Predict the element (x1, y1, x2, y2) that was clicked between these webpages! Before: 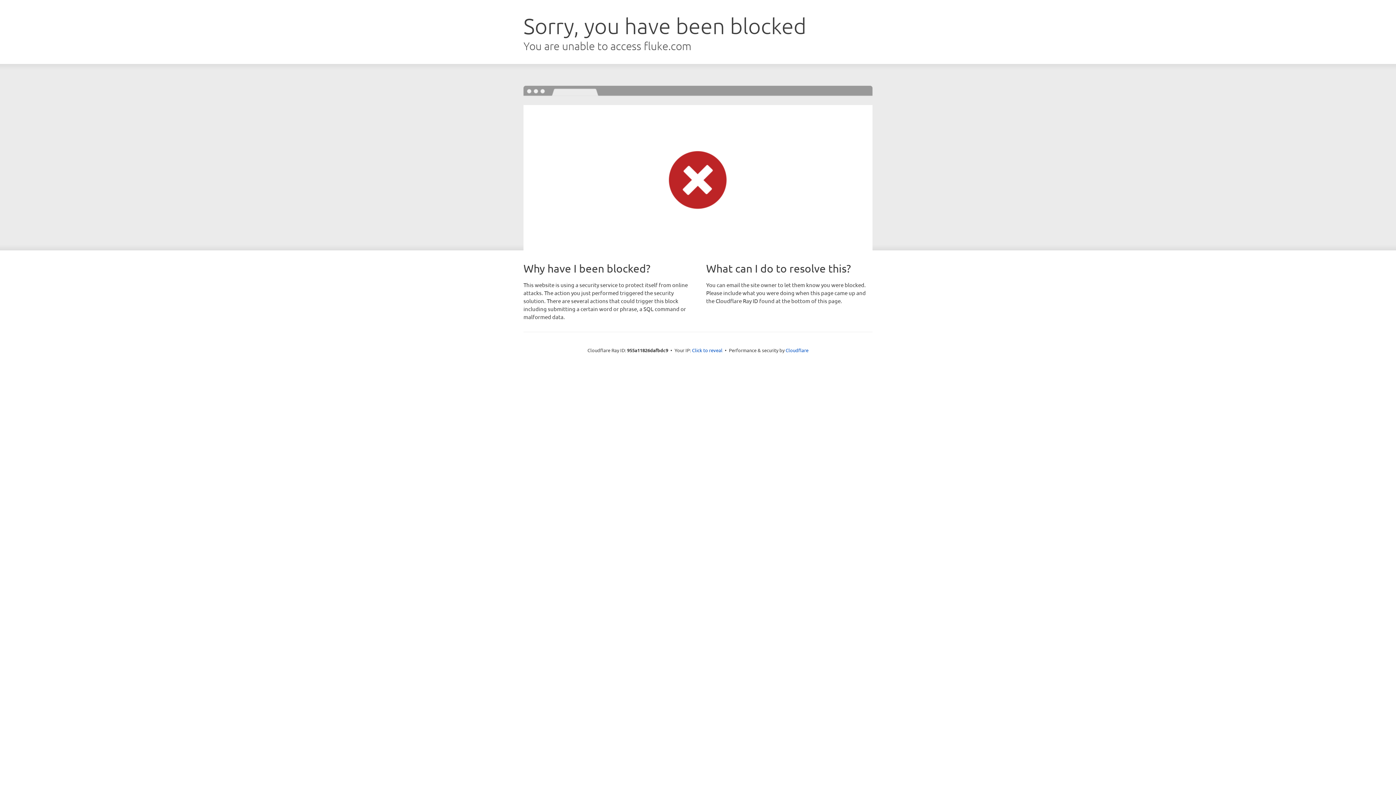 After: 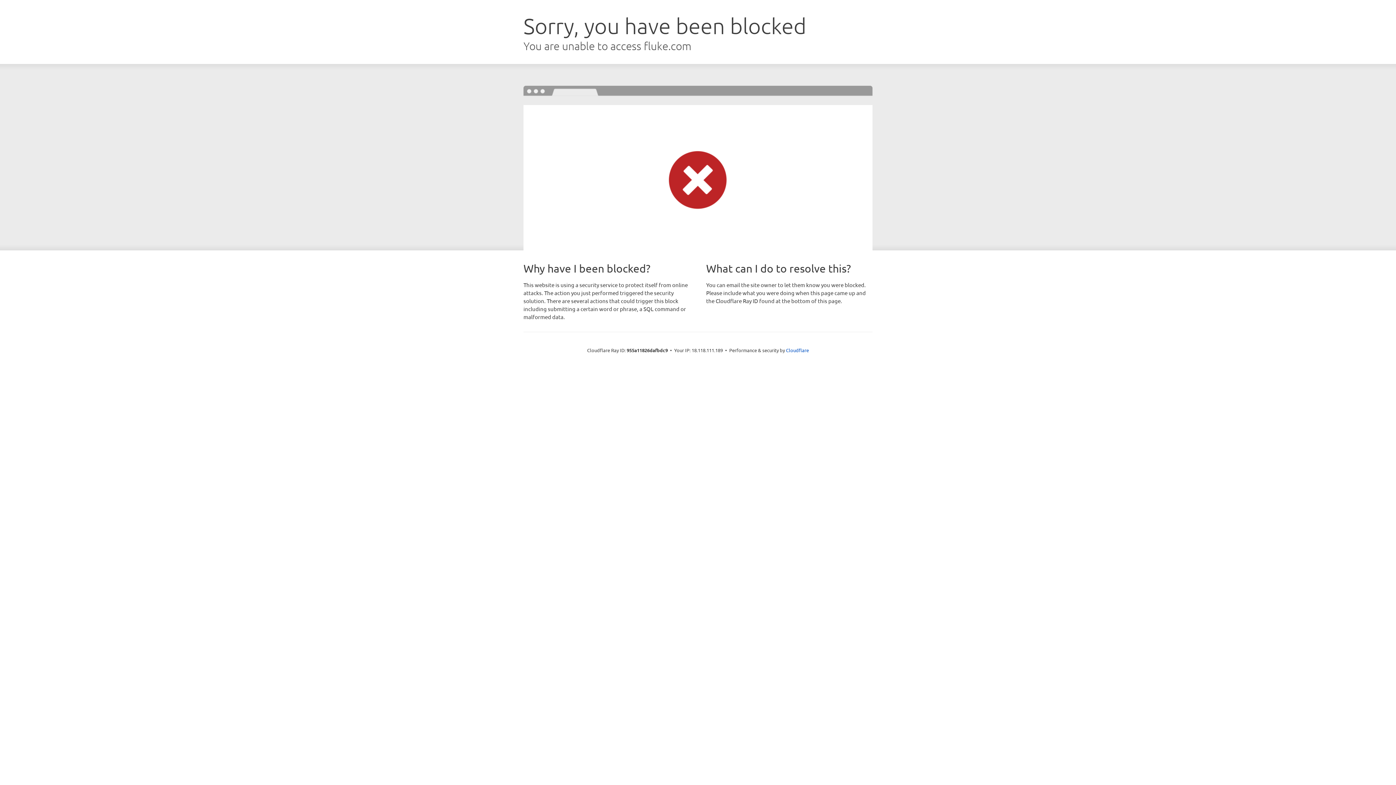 Action: label: Click to reveal bbox: (692, 346, 722, 353)